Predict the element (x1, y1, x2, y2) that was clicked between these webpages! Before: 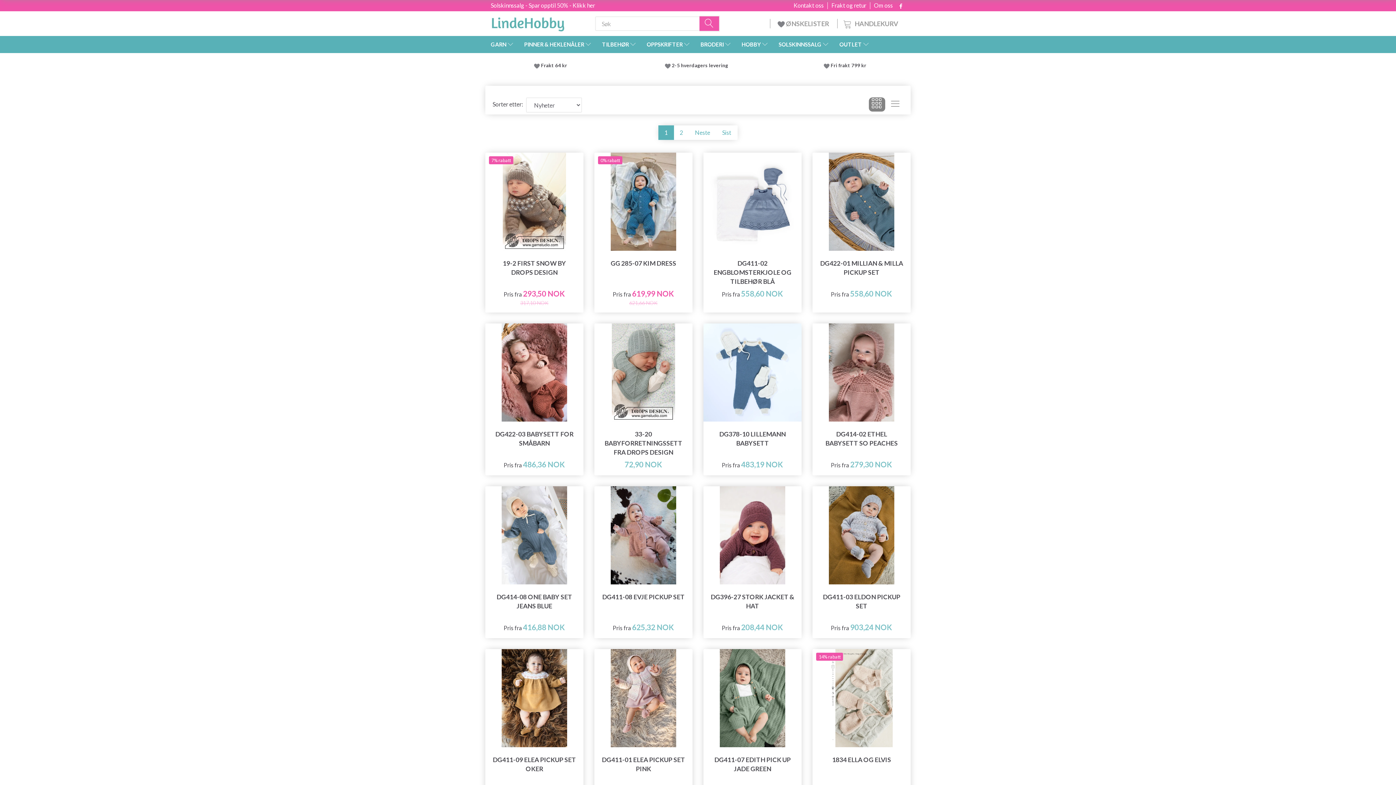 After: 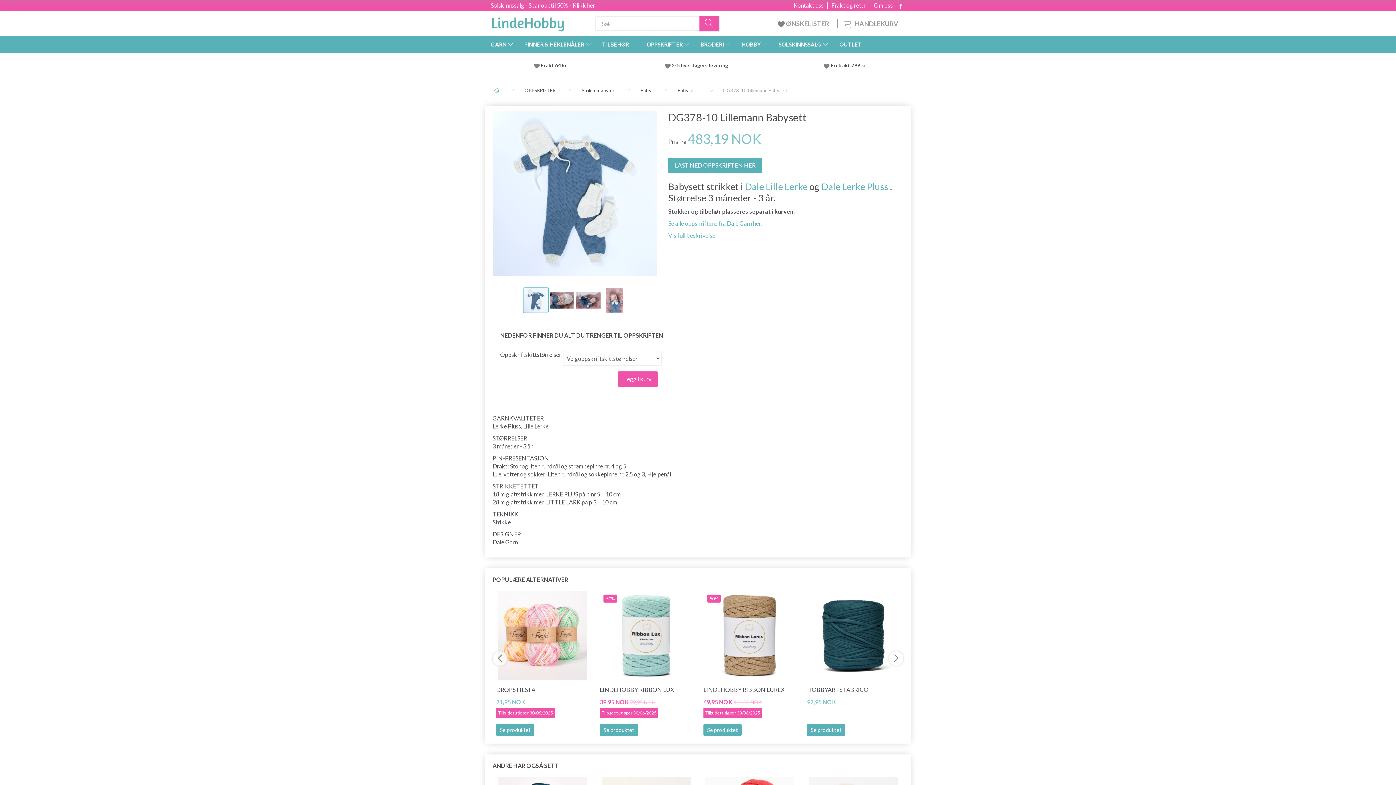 Action: label: DG378-10 LILLEMANN BABYSETT bbox: (710, 429, 794, 448)